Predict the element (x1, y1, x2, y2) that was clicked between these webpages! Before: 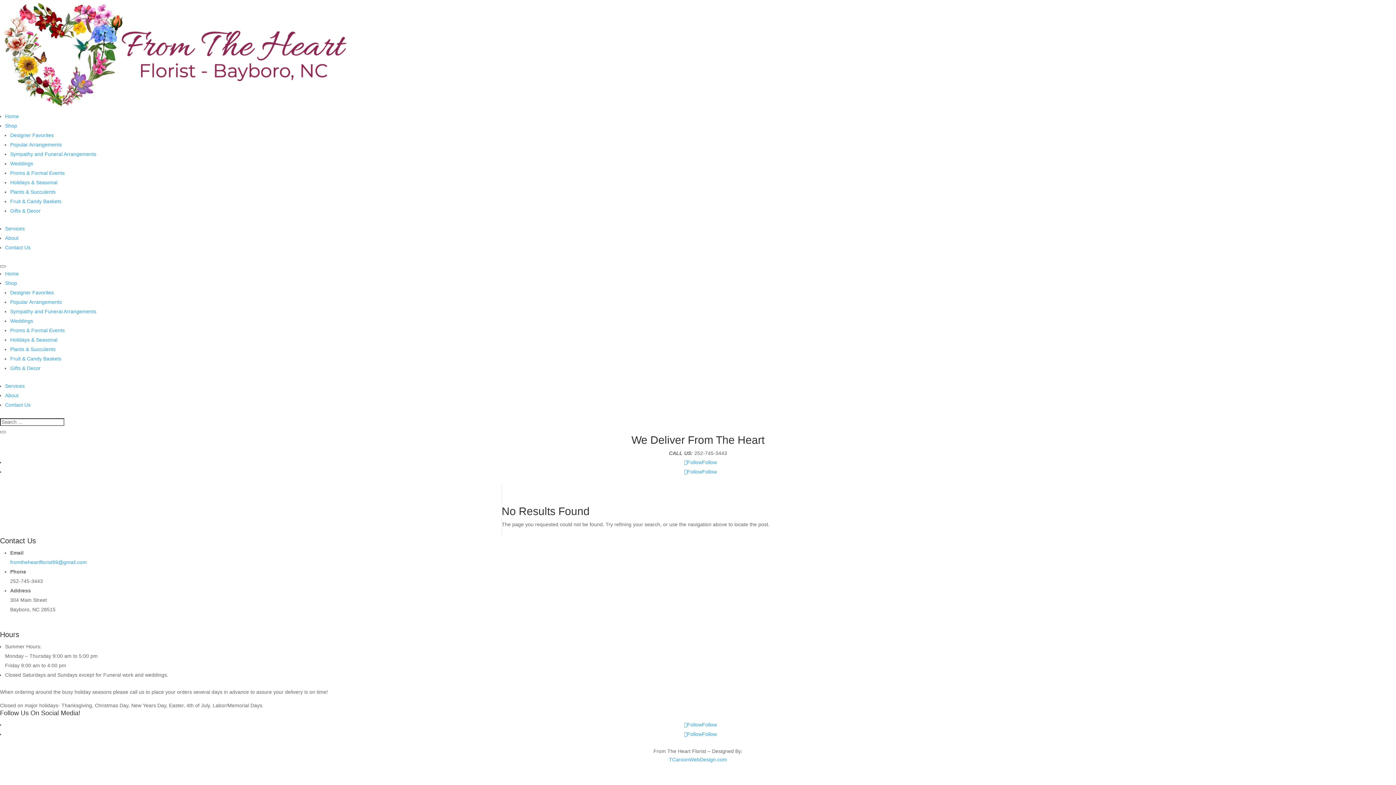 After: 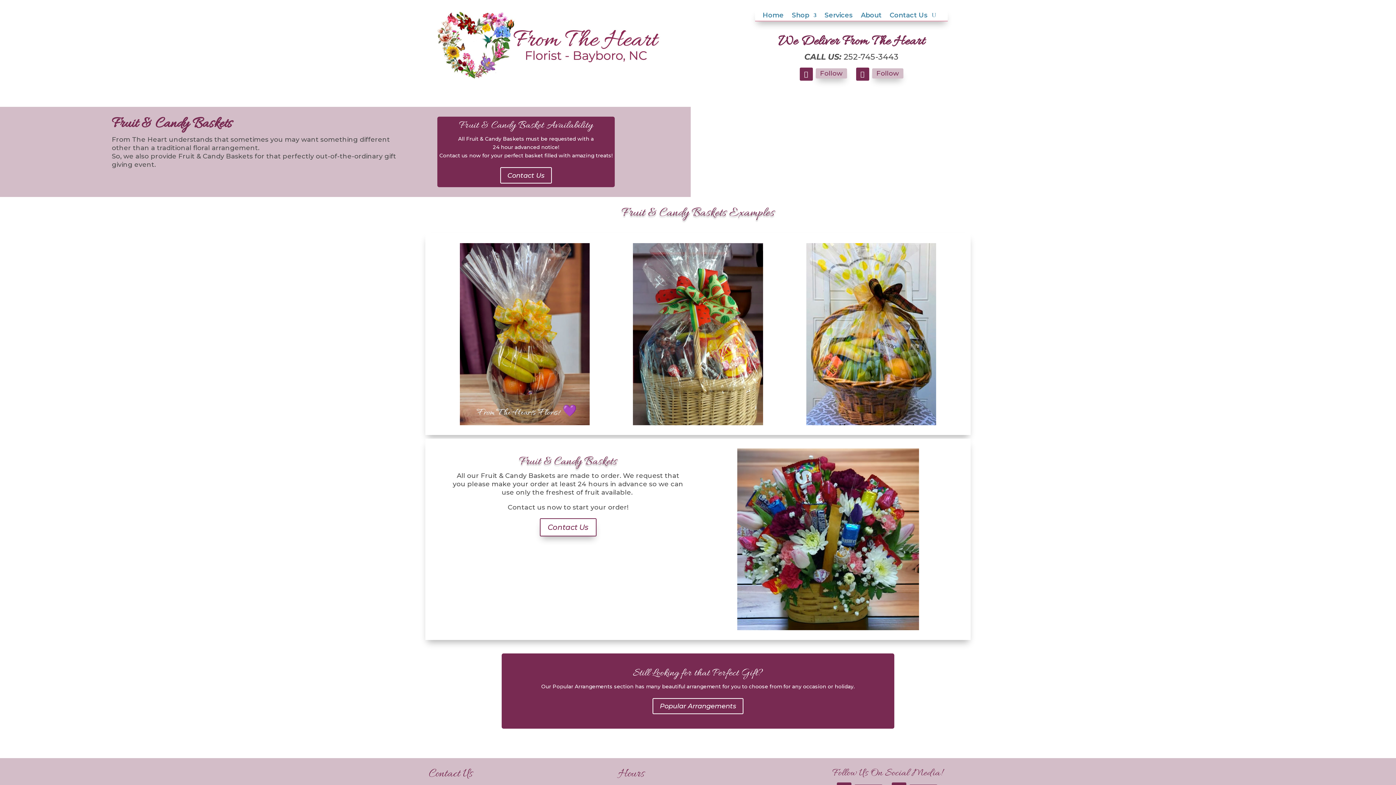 Action: label: Fruit & Candy Baskets bbox: (10, 356, 61, 361)